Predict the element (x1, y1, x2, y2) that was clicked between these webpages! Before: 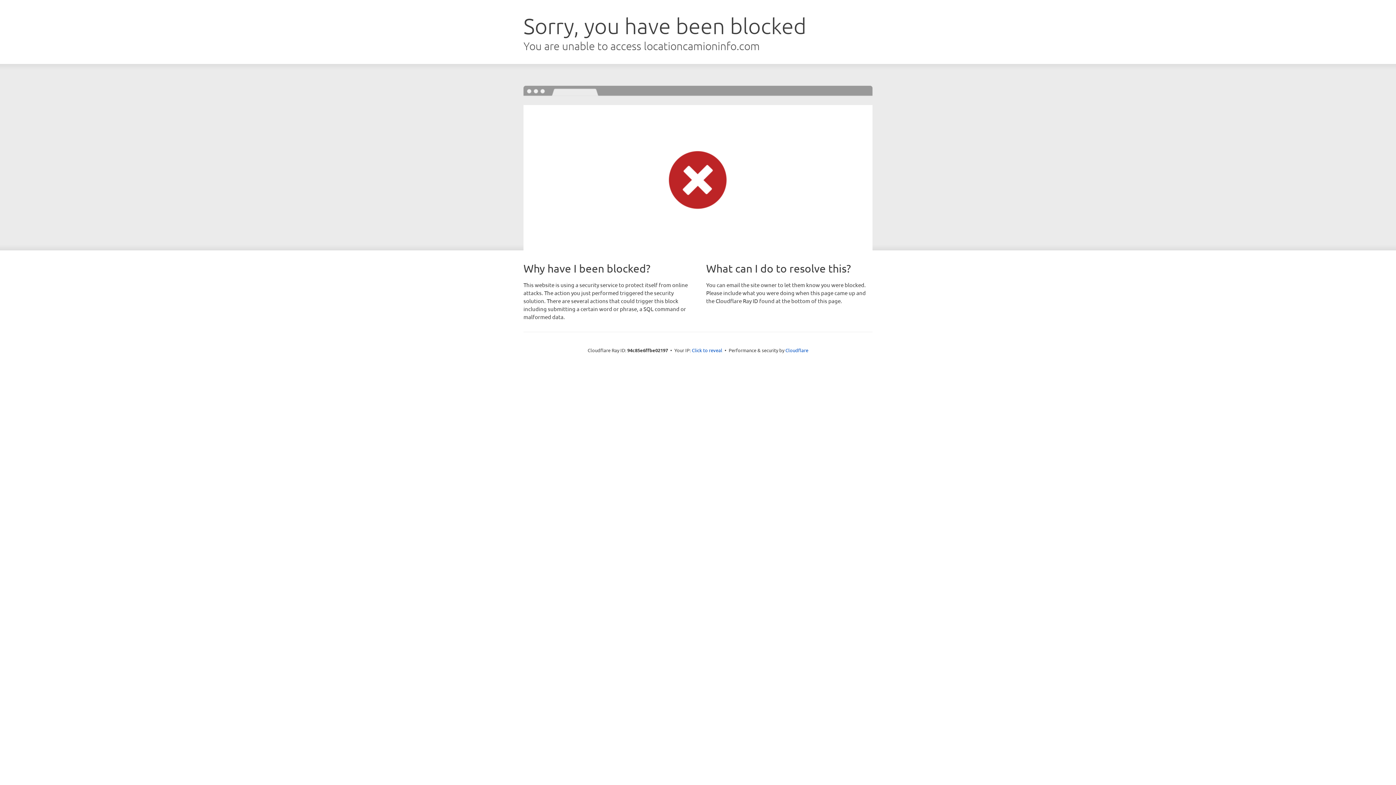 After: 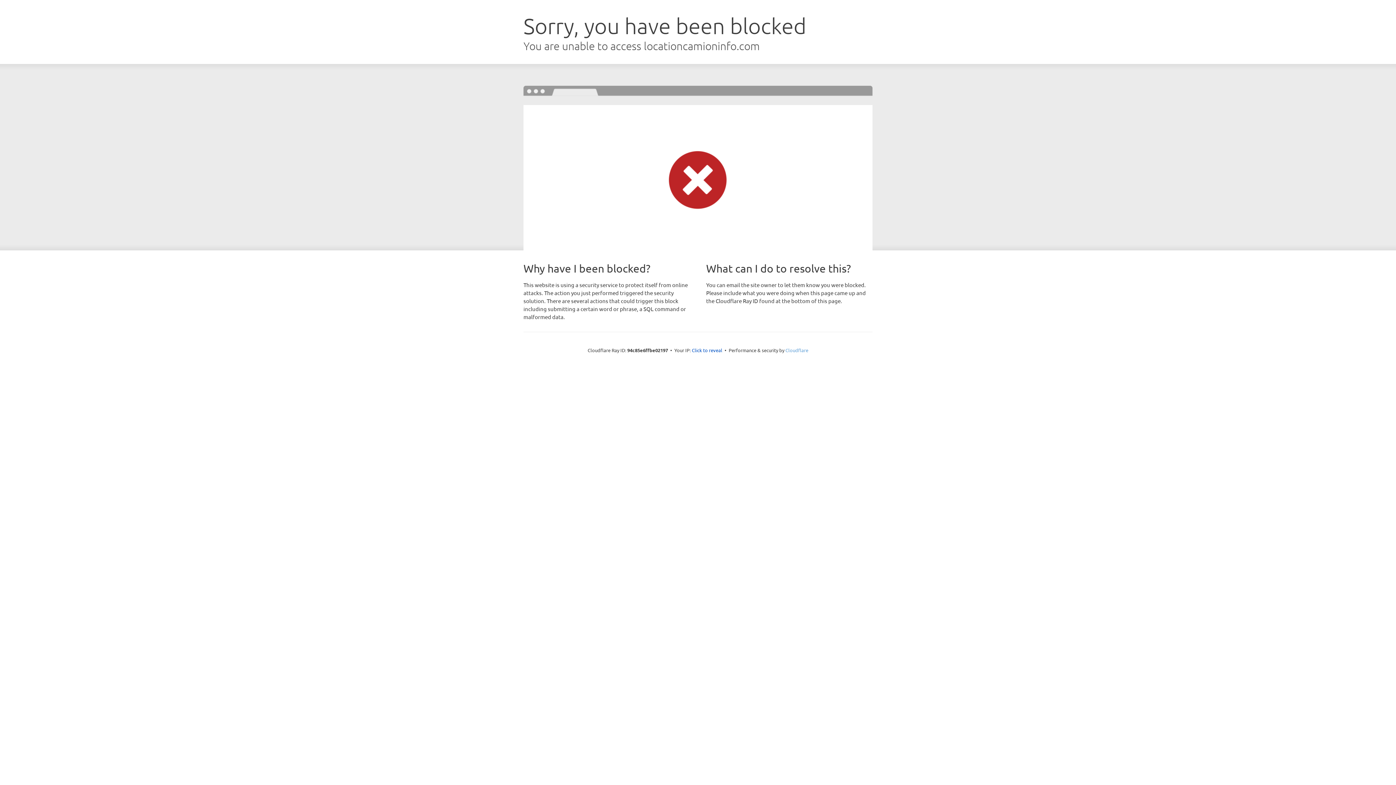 Action: bbox: (785, 347, 808, 353) label: Cloudflare